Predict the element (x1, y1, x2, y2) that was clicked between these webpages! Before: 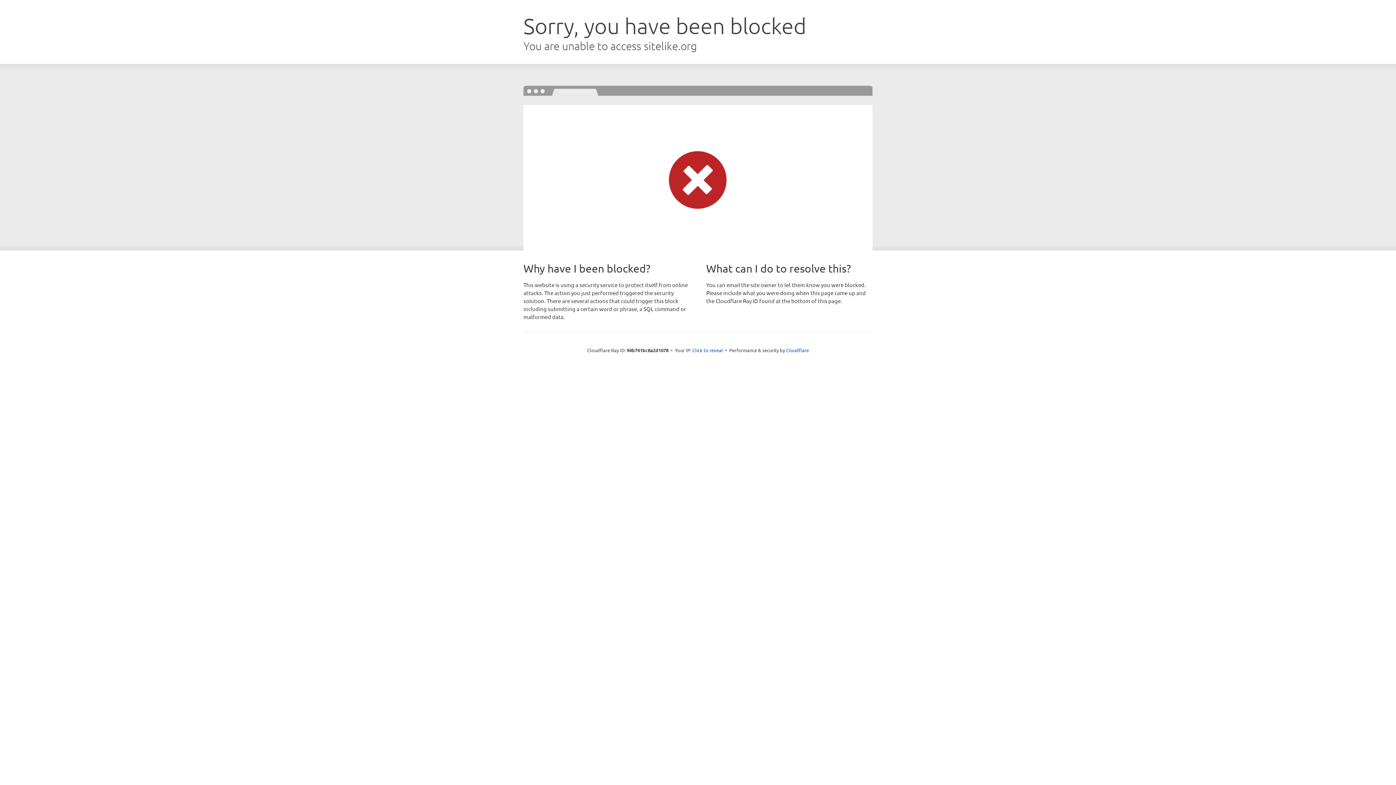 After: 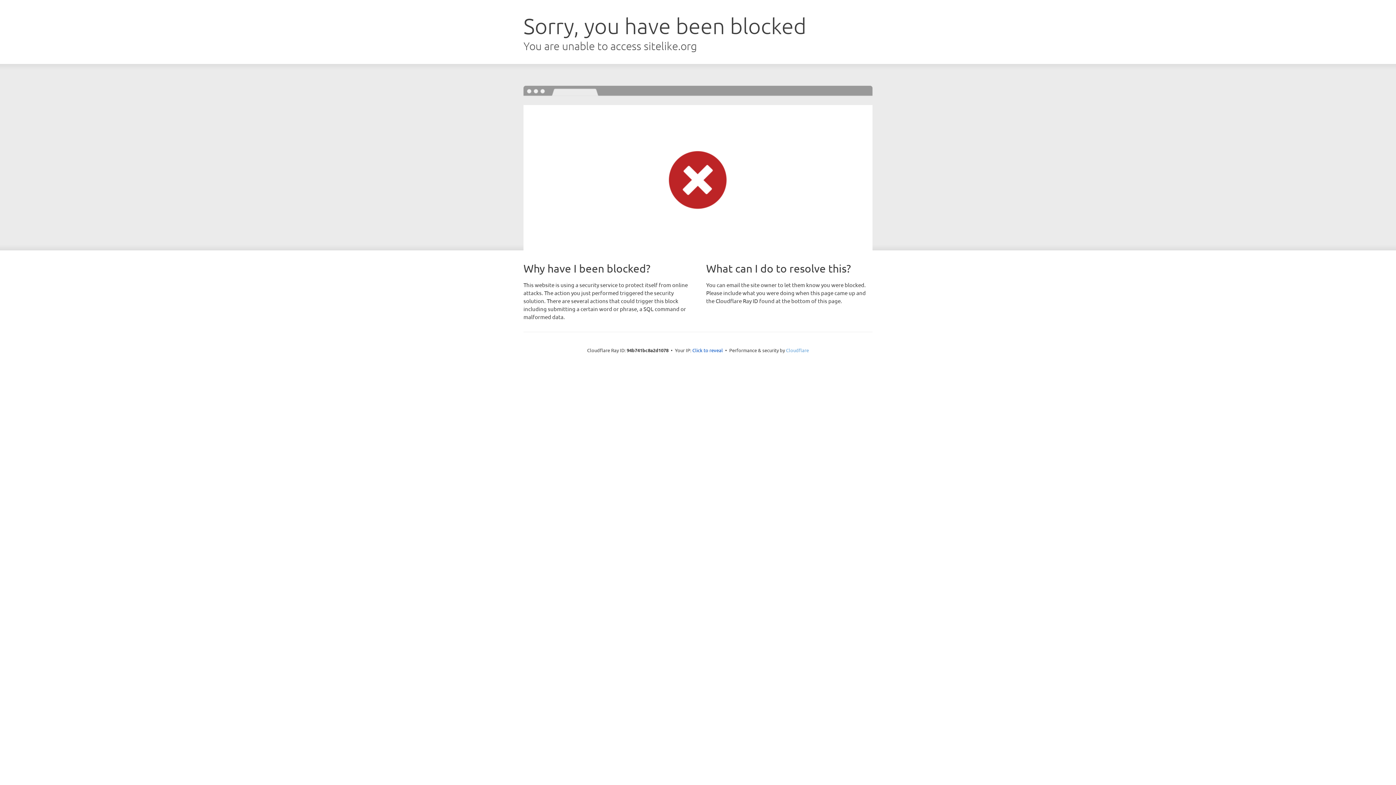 Action: label: Cloudflare bbox: (786, 347, 809, 353)